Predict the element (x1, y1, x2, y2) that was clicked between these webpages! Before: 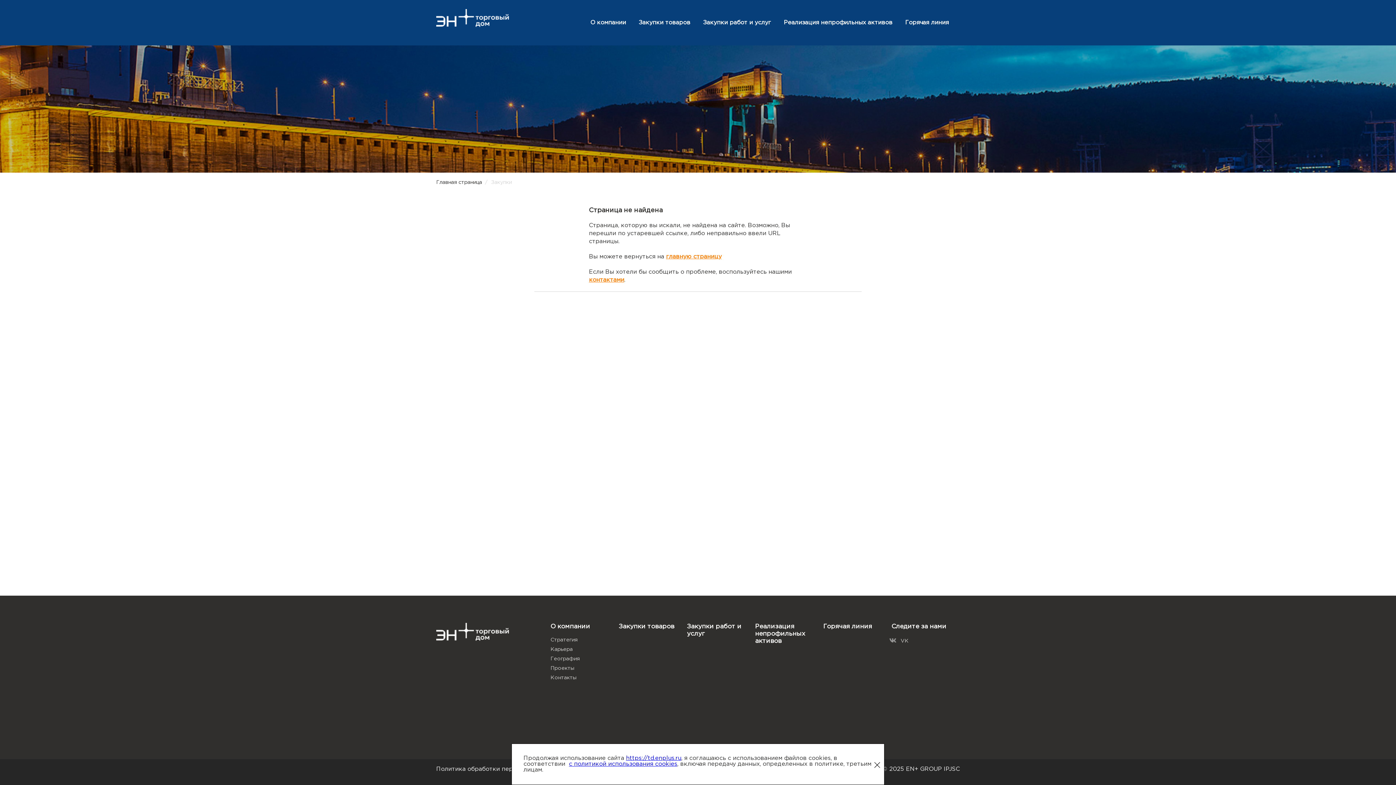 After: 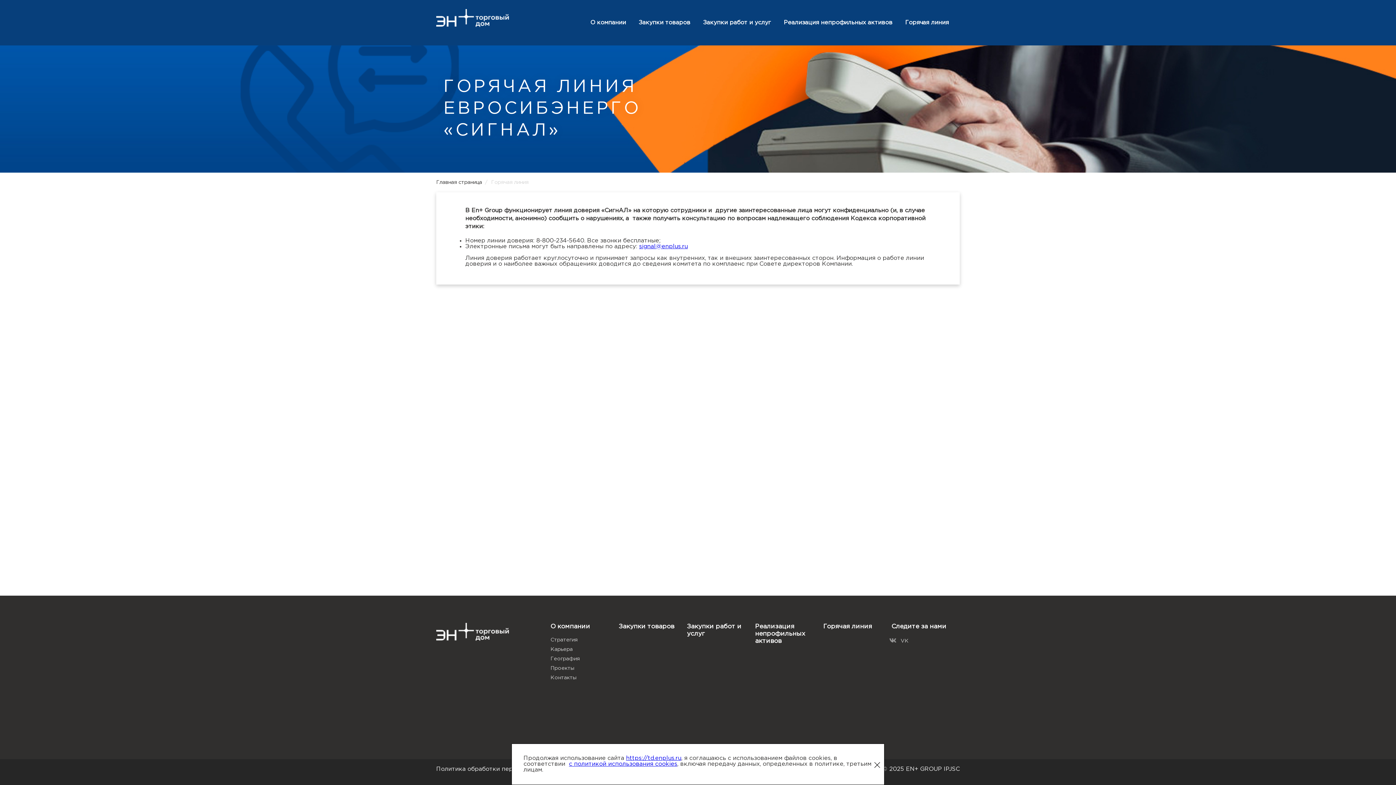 Action: bbox: (905, 20, 949, 25) label: Горячая линия